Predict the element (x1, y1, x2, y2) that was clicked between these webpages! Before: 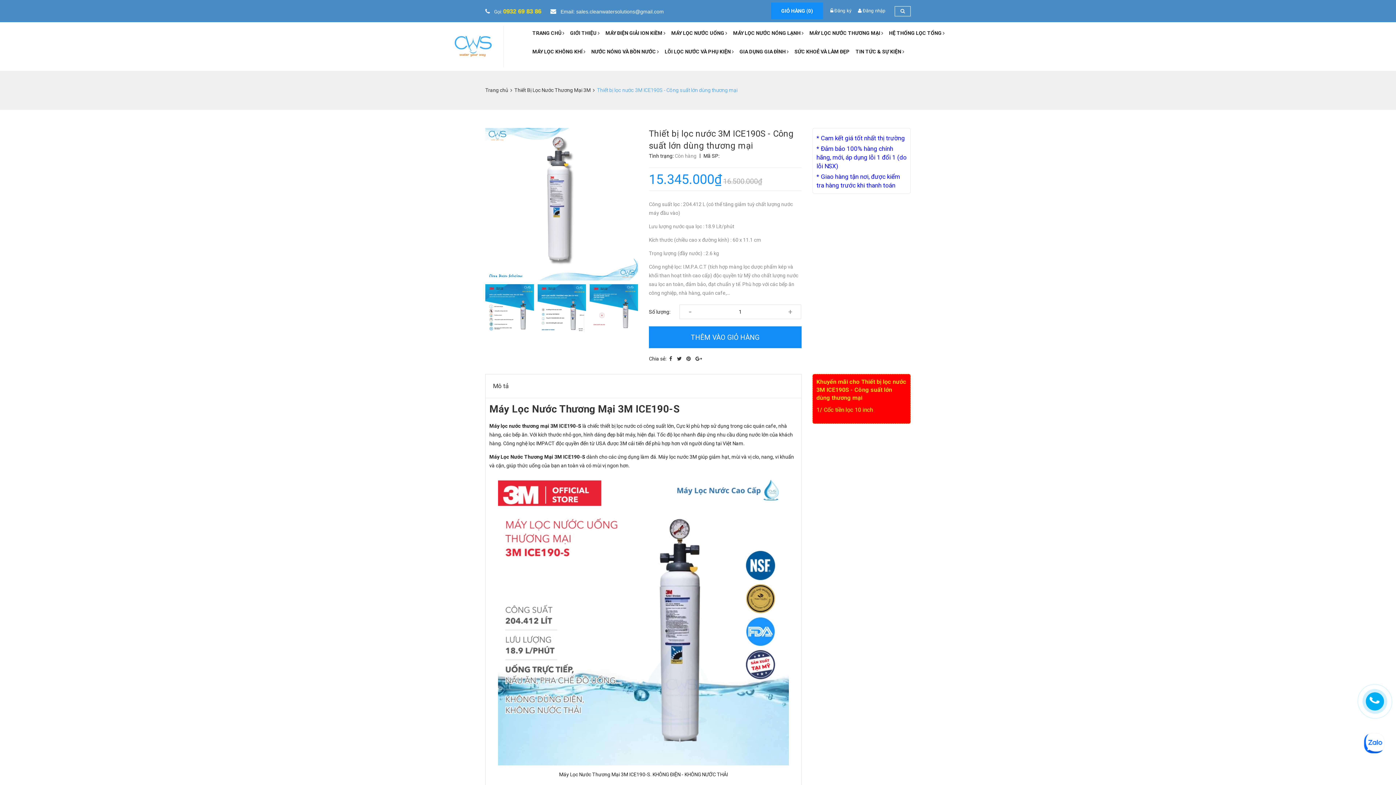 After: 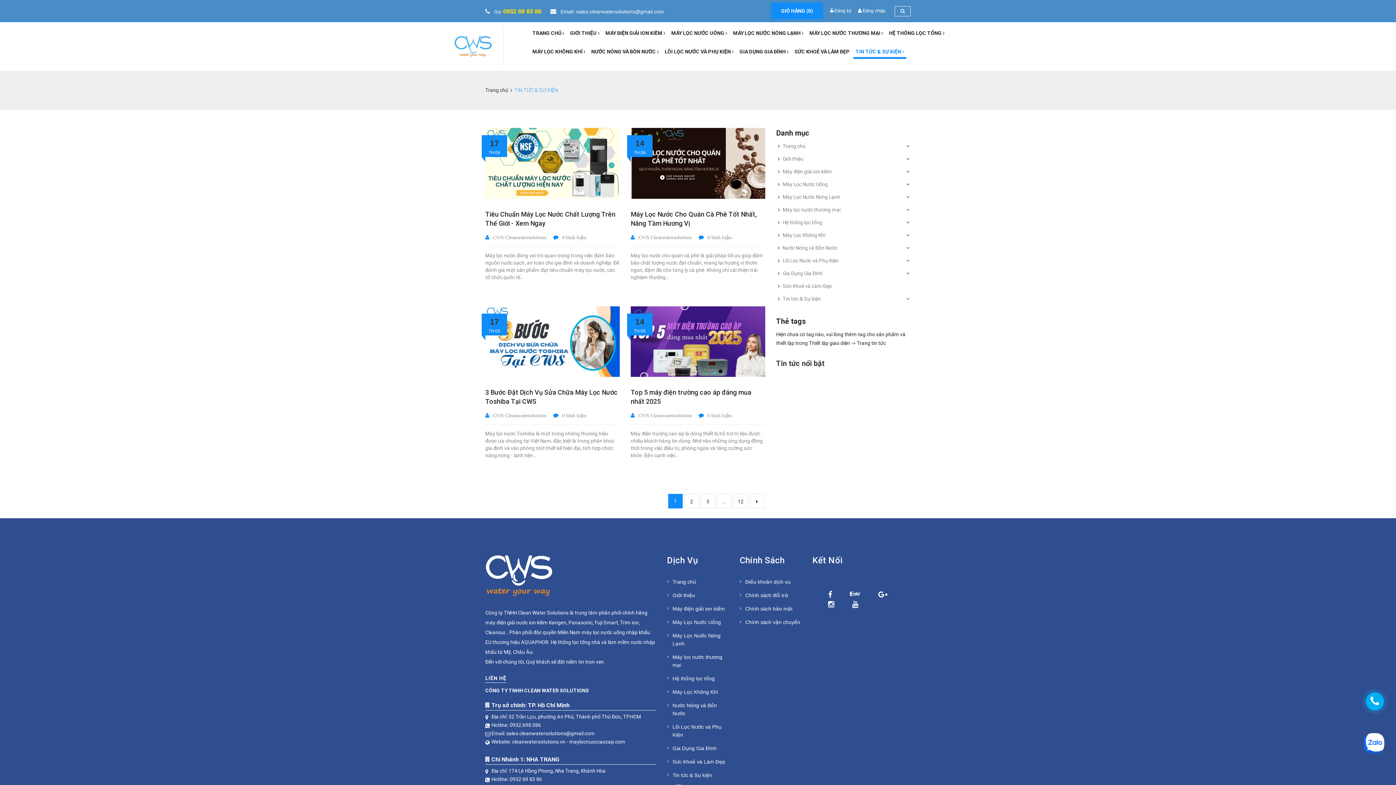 Action: bbox: (853, 44, 906, 62) label: TIN TỨC & SỰ KIỆN 